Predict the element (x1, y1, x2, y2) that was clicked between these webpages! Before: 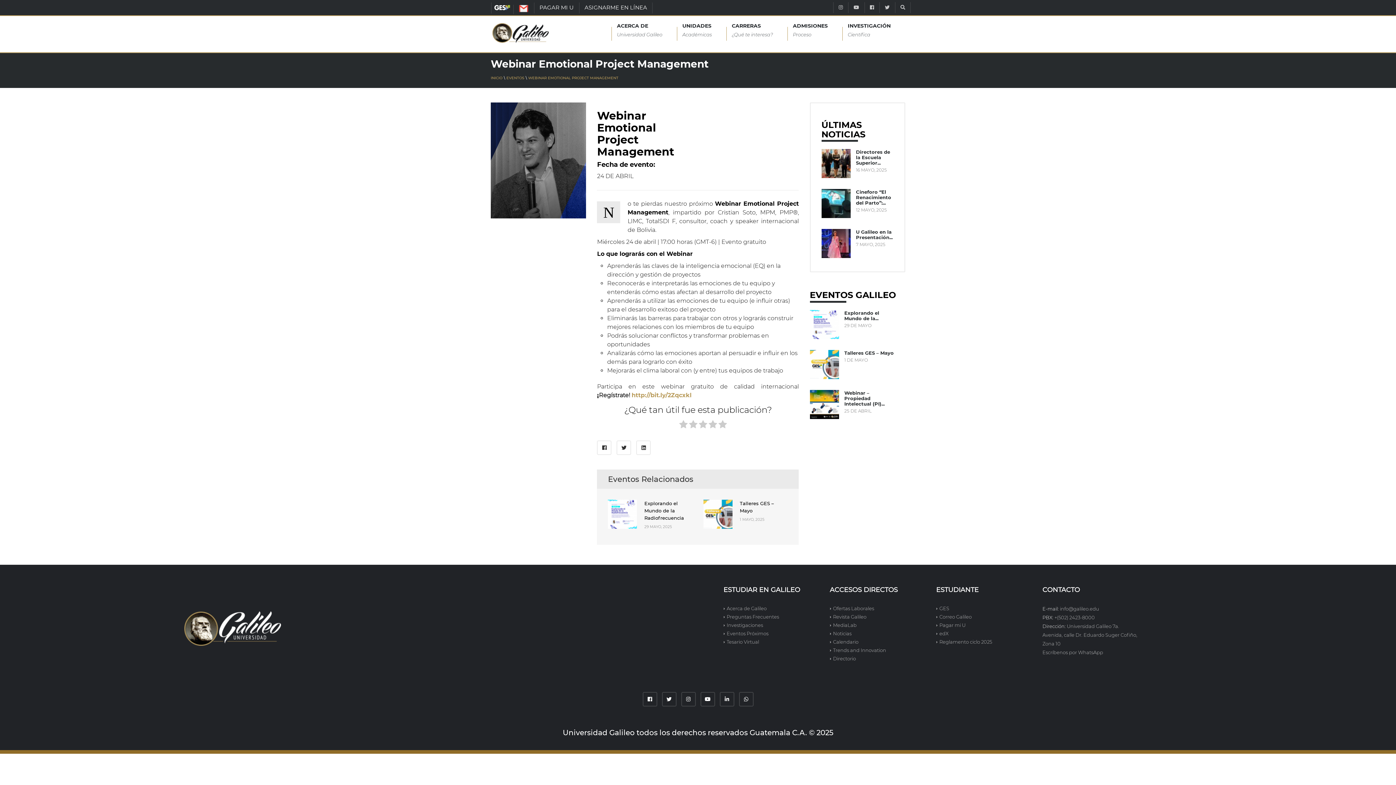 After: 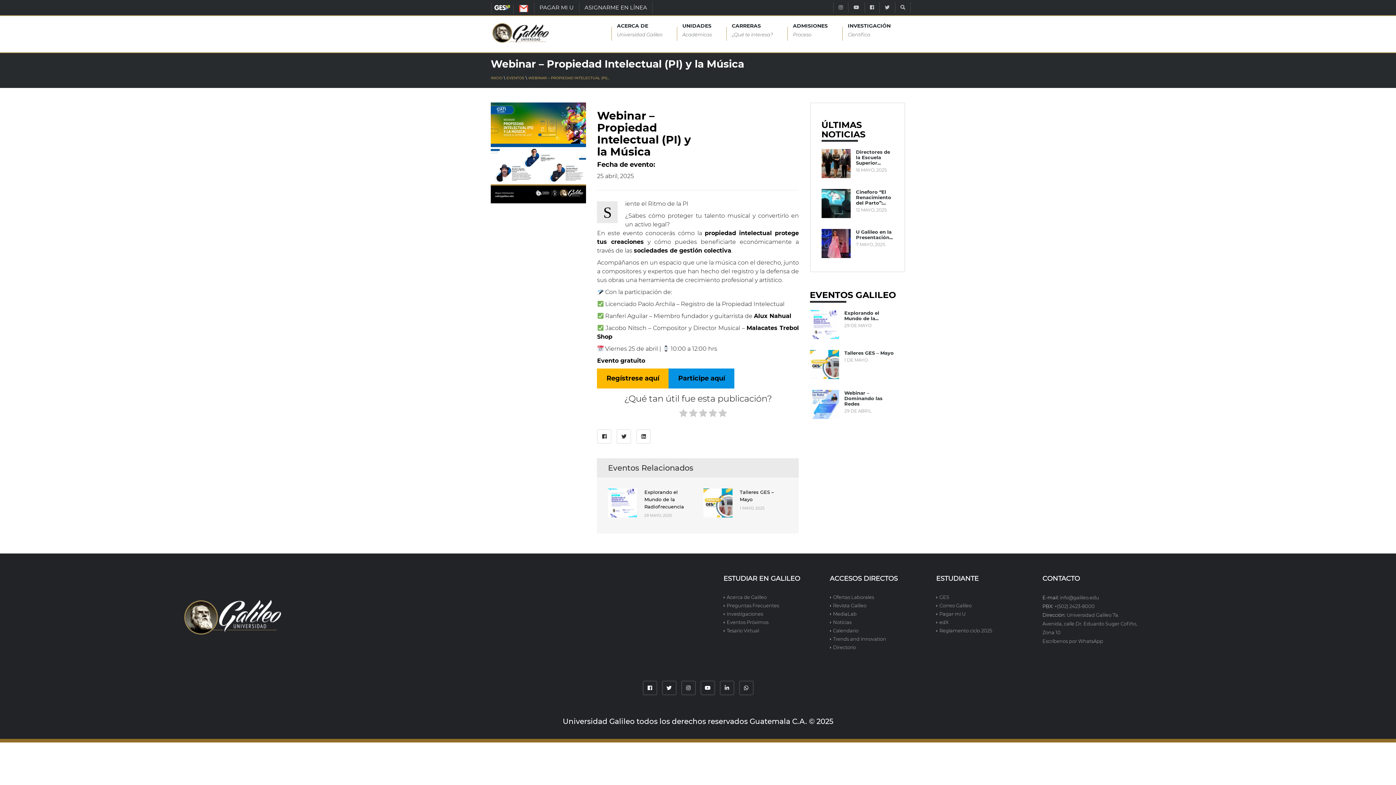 Action: bbox: (844, 390, 884, 406) label: Webinar – Propiedad Intelectual (PI)...